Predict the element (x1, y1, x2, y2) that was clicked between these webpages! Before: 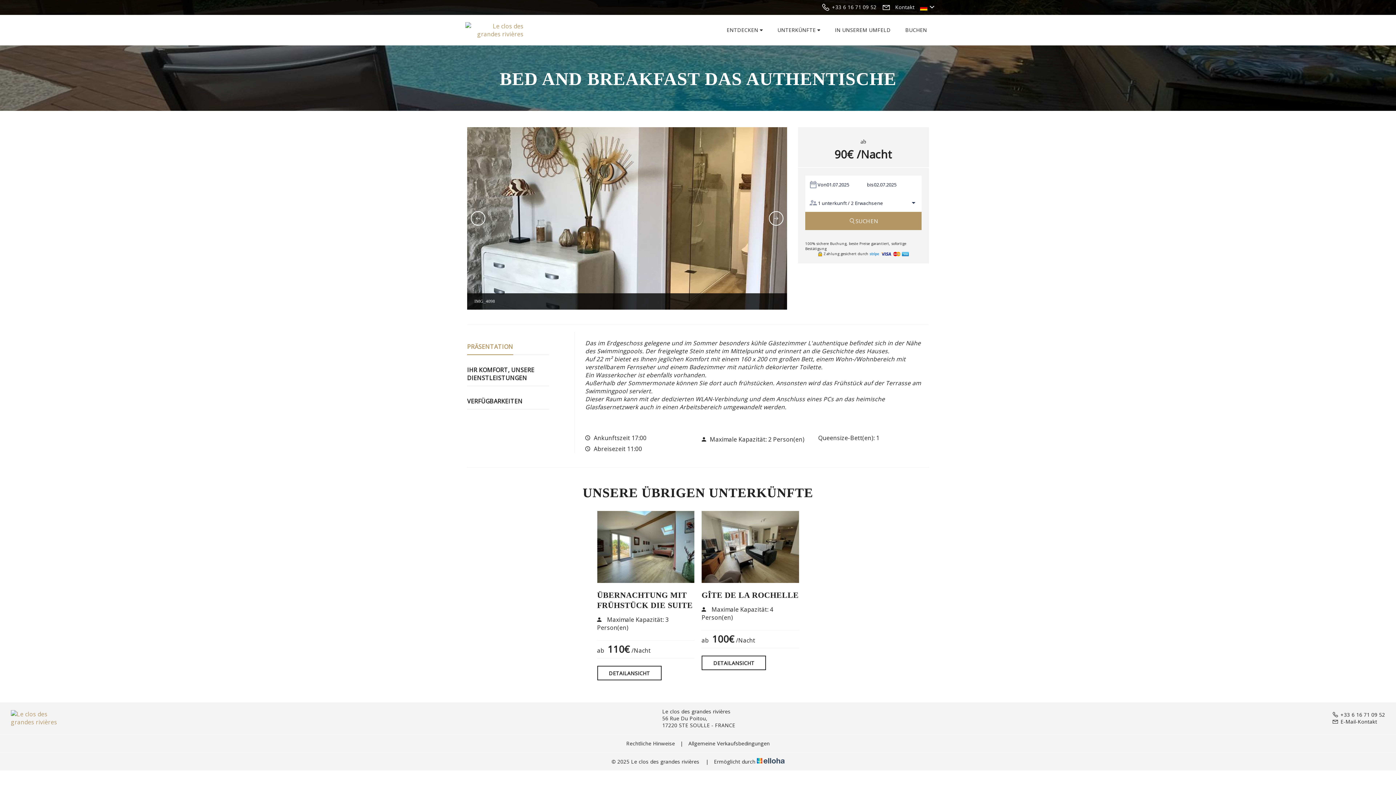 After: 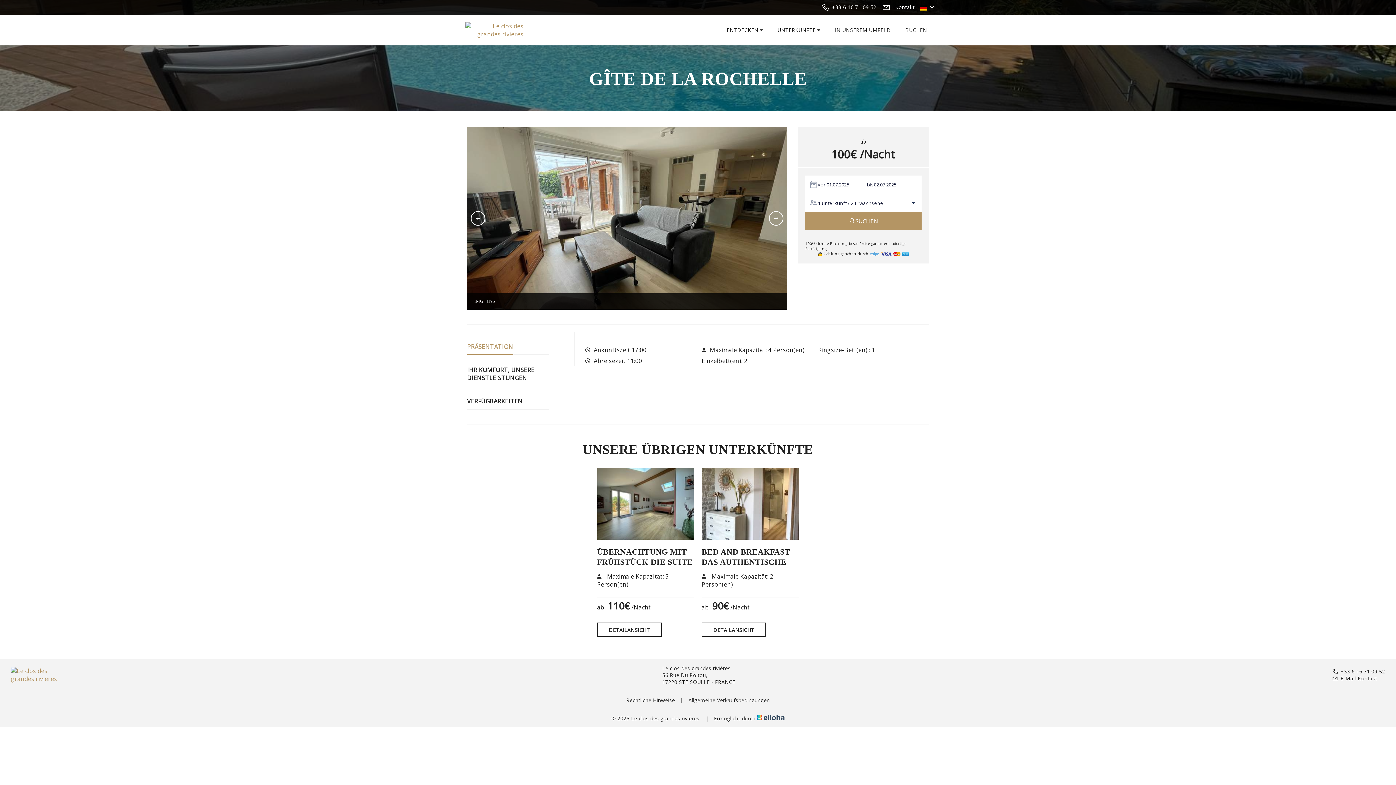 Action: label: GÎTE DE LA ROCHELLE bbox: (701, 590, 799, 600)